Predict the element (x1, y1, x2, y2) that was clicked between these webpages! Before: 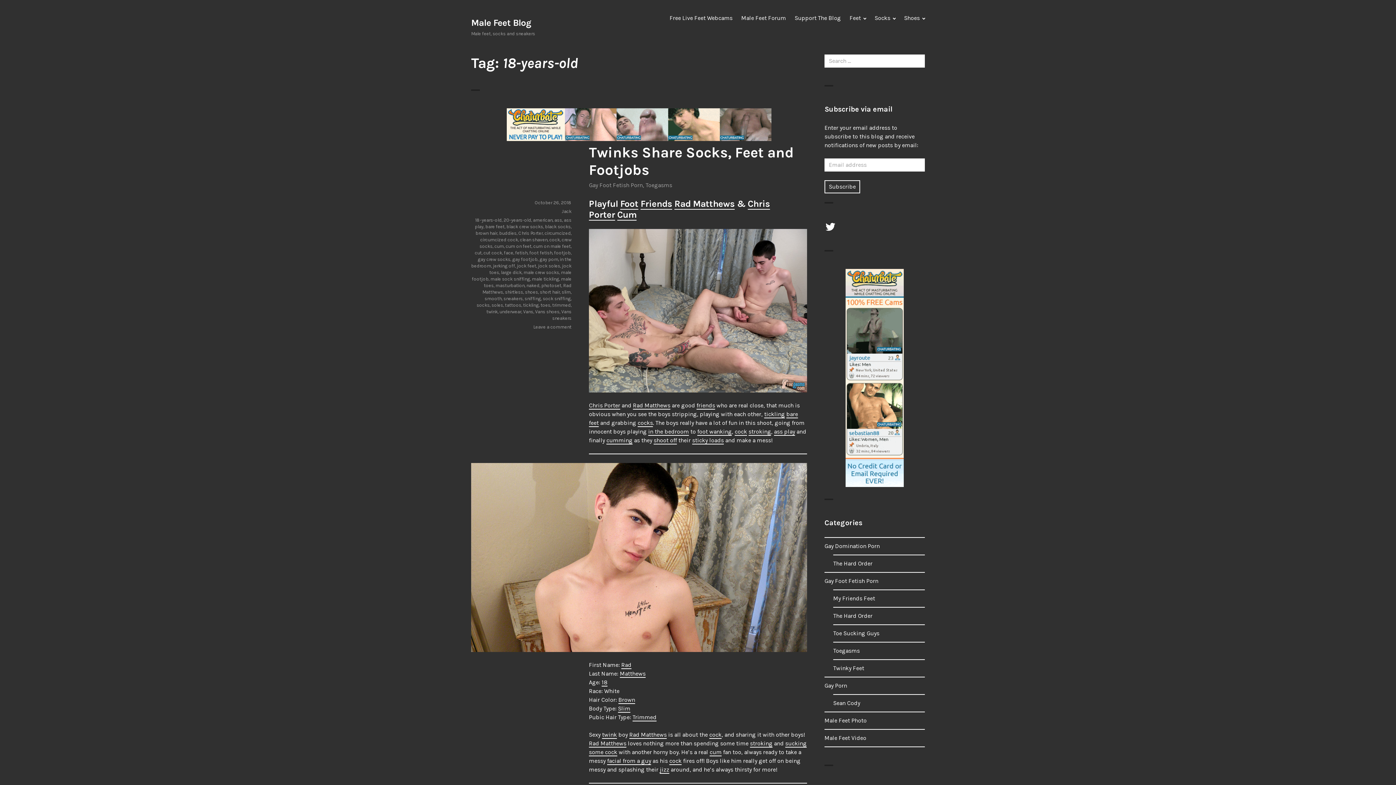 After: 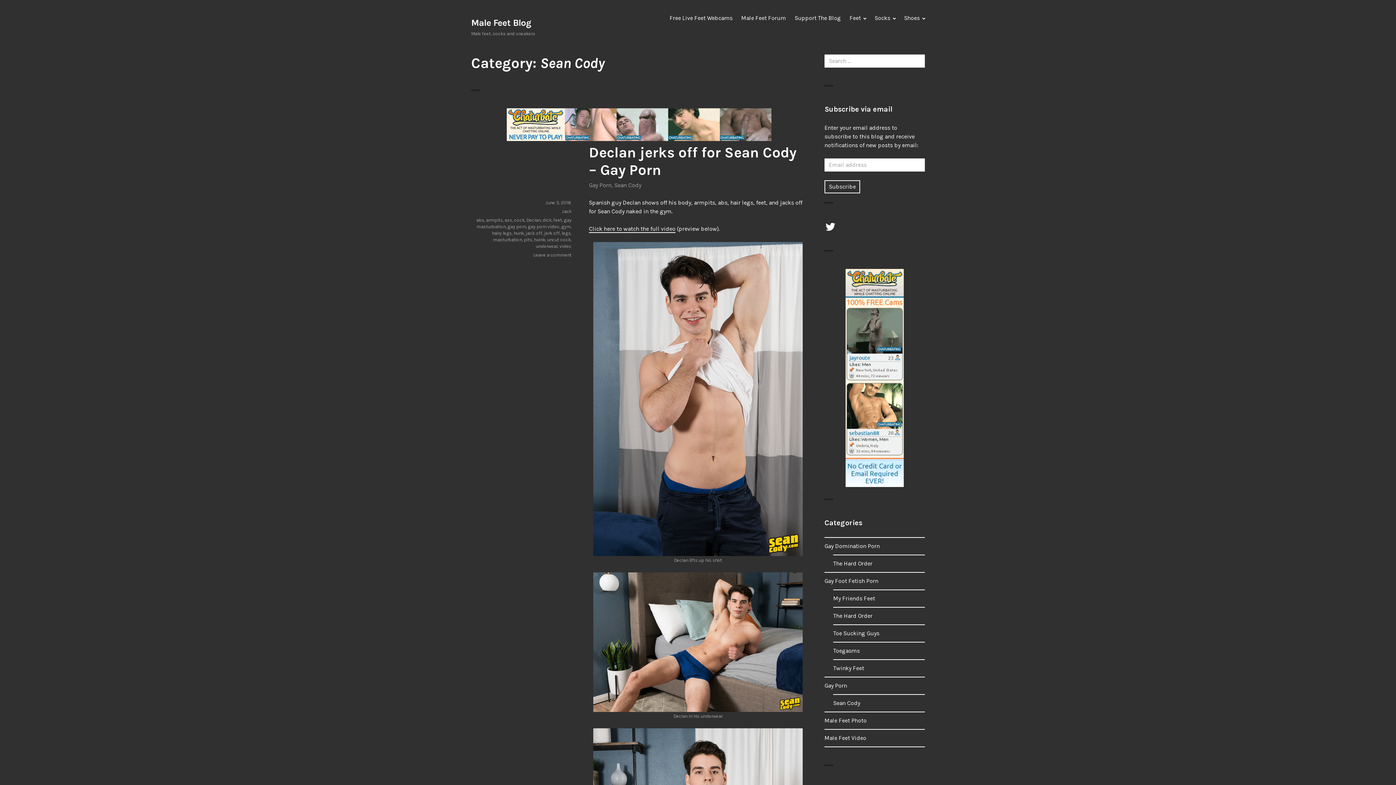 Action: label: Sean Cody bbox: (833, 700, 860, 706)